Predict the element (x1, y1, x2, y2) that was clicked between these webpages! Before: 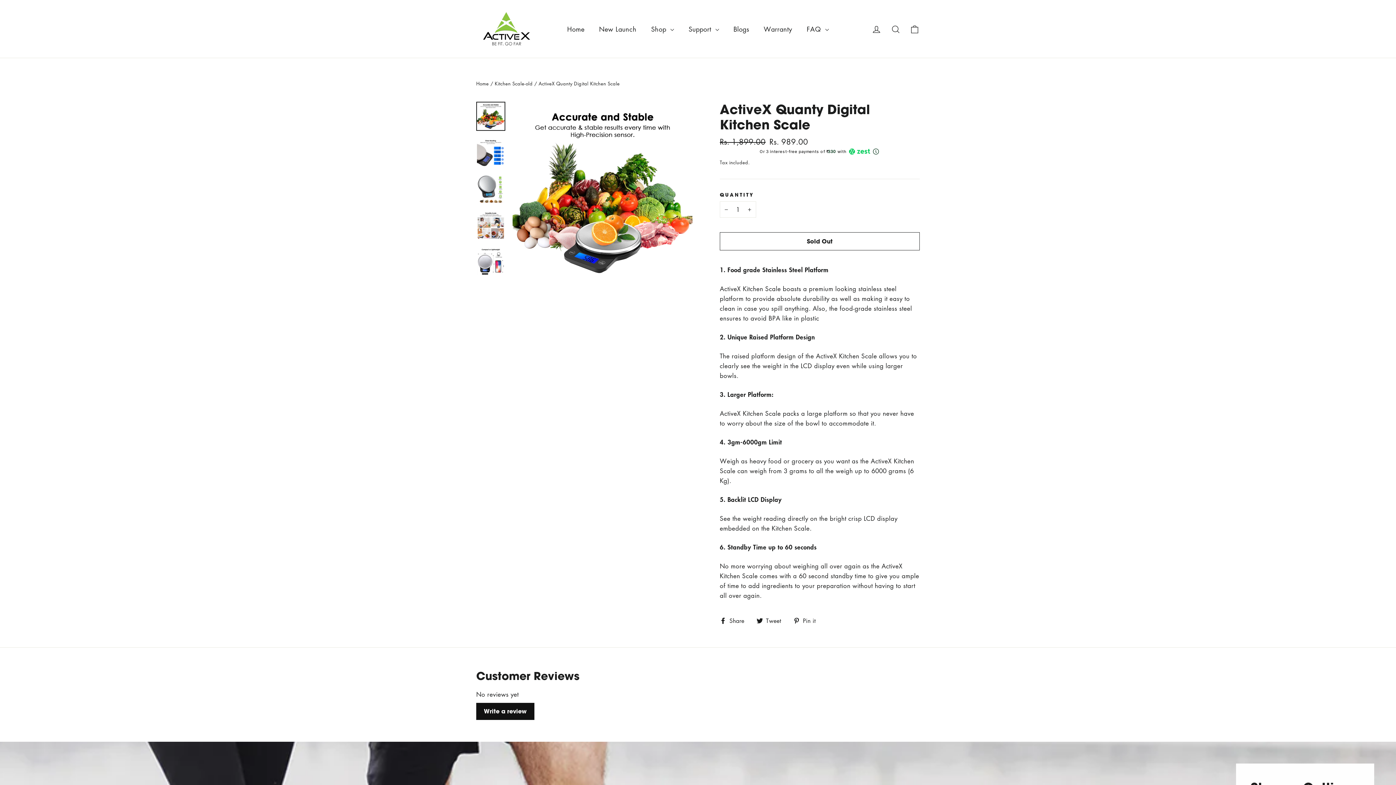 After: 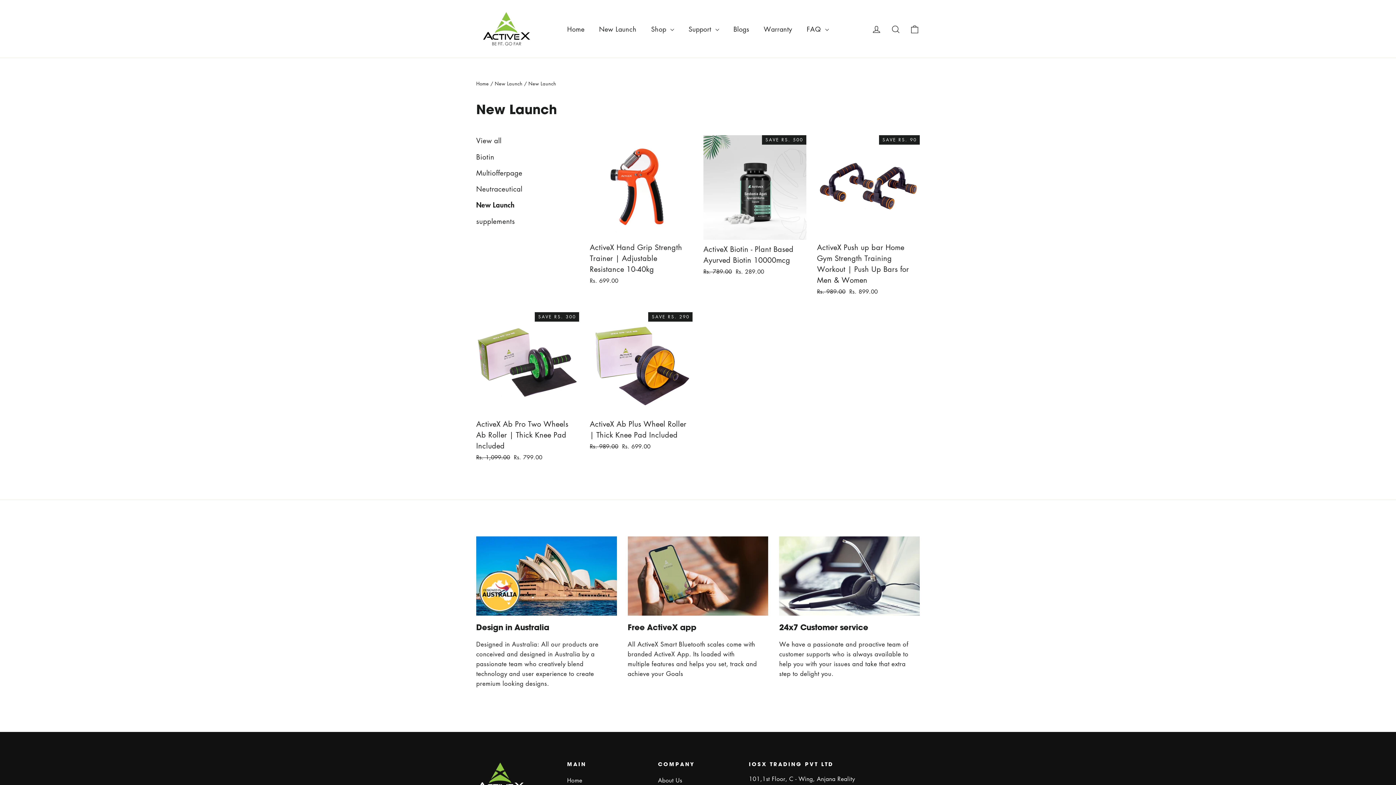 Action: label: New Launch bbox: (591, 20, 644, 37)